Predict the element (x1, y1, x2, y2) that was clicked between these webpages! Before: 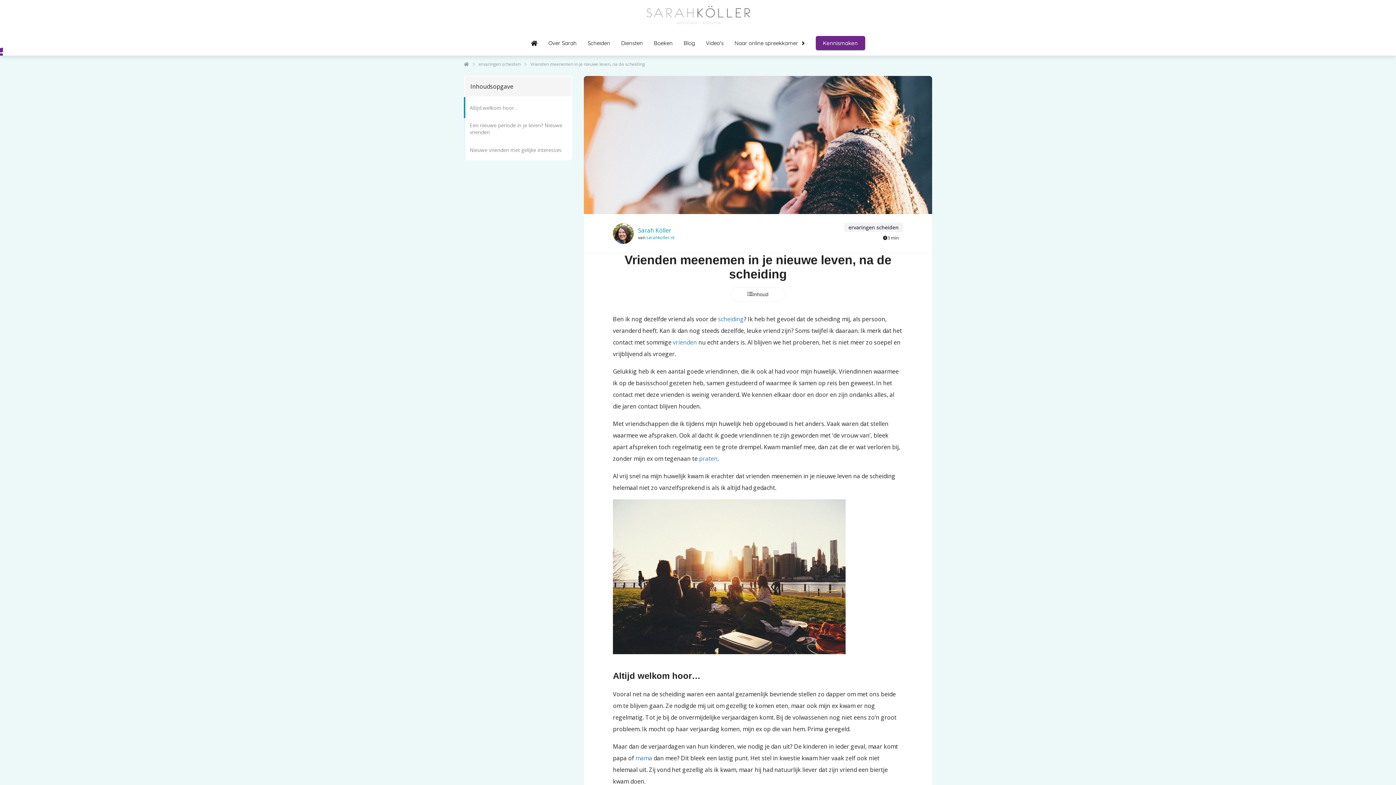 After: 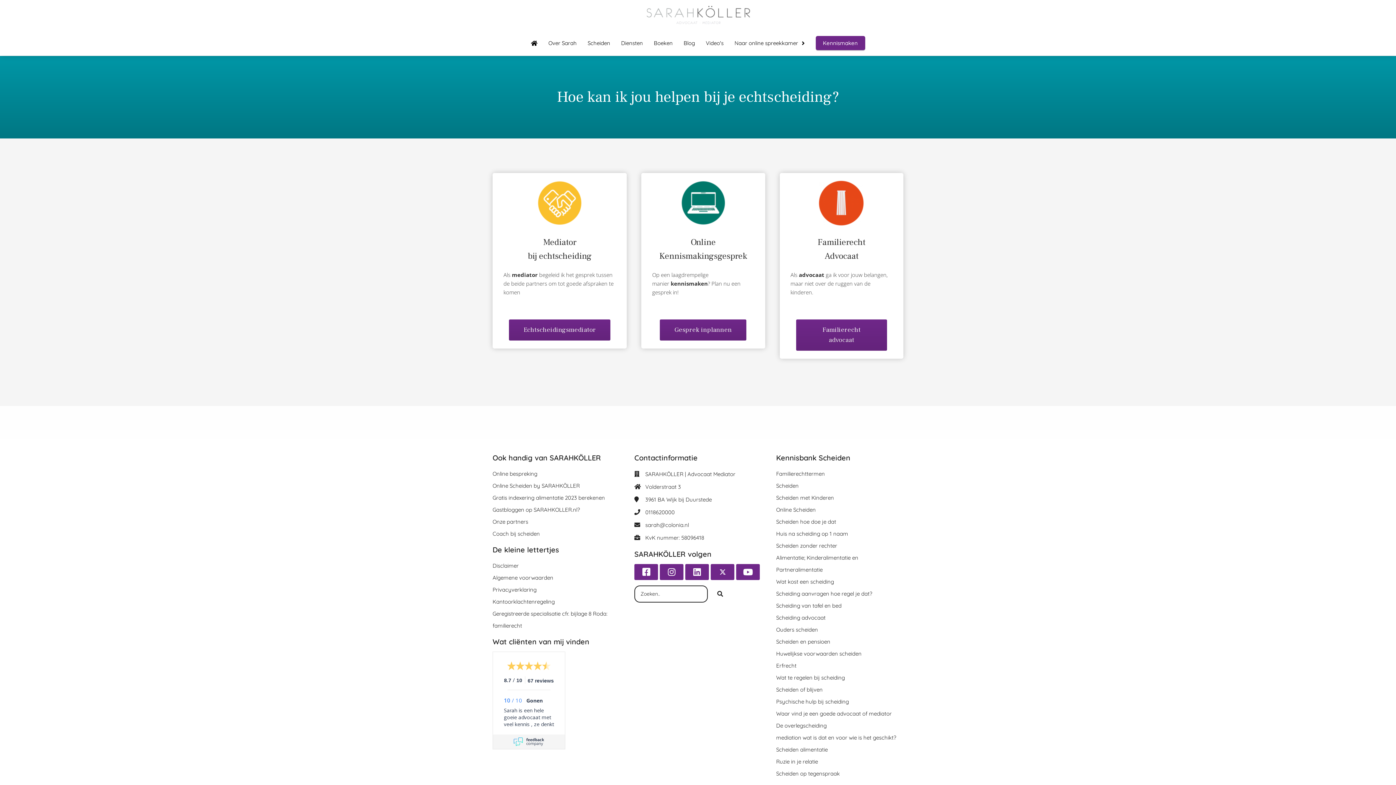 Action: bbox: (615, 39, 648, 46) label: Diensten